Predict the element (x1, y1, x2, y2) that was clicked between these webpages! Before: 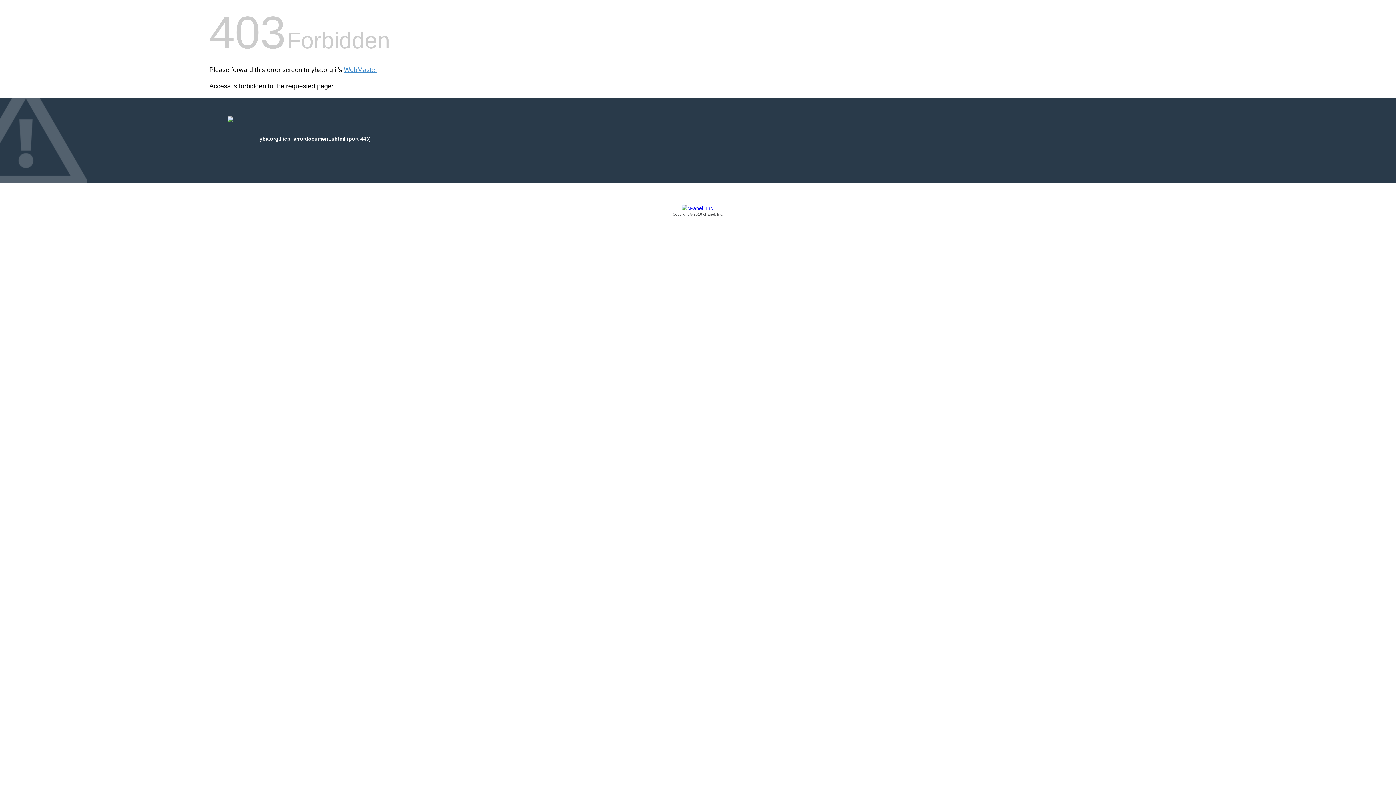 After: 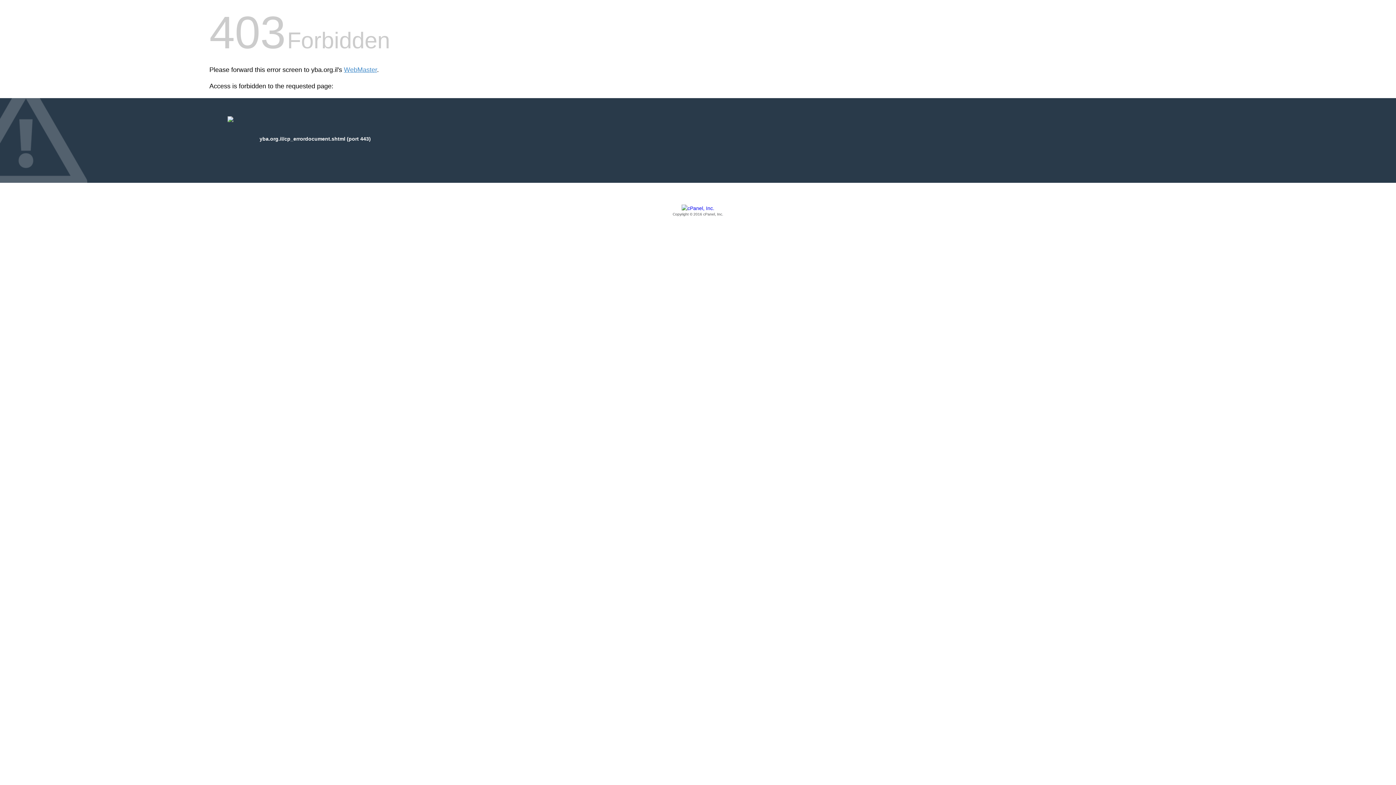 Action: label: Copyright © 2016 cPanel, Inc. bbox: (209, 205, 1186, 217)